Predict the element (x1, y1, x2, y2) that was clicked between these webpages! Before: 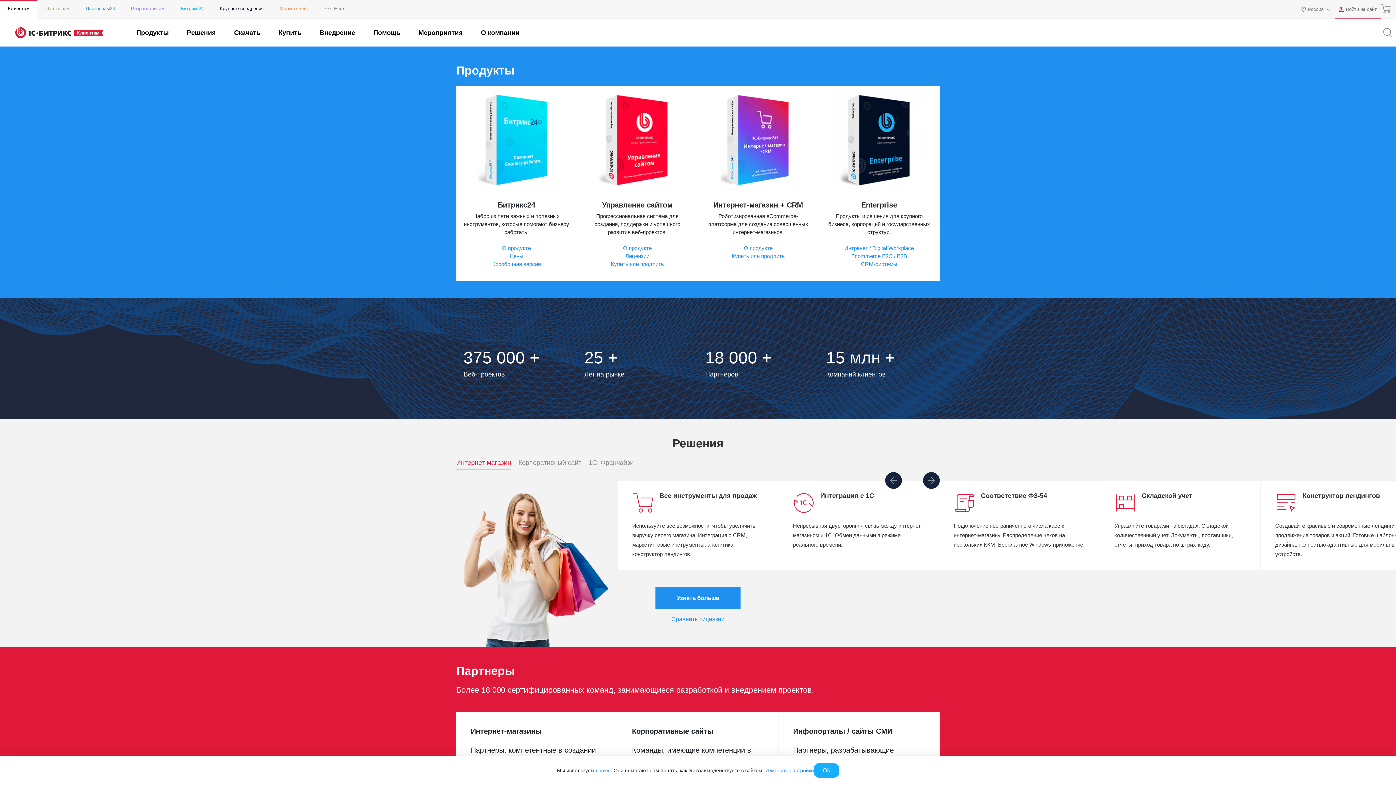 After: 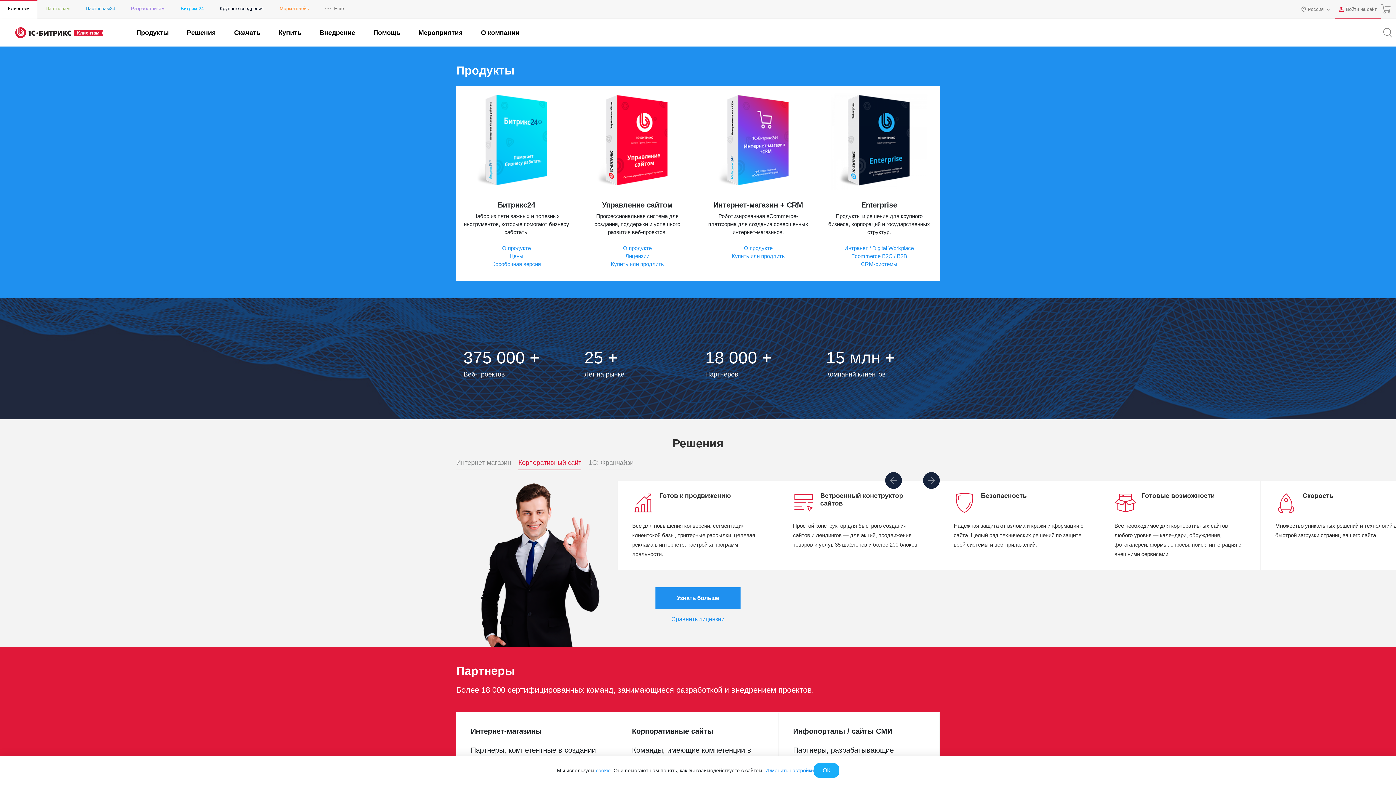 Action: label: Корпоративный сайт bbox: (518, 459, 581, 470)